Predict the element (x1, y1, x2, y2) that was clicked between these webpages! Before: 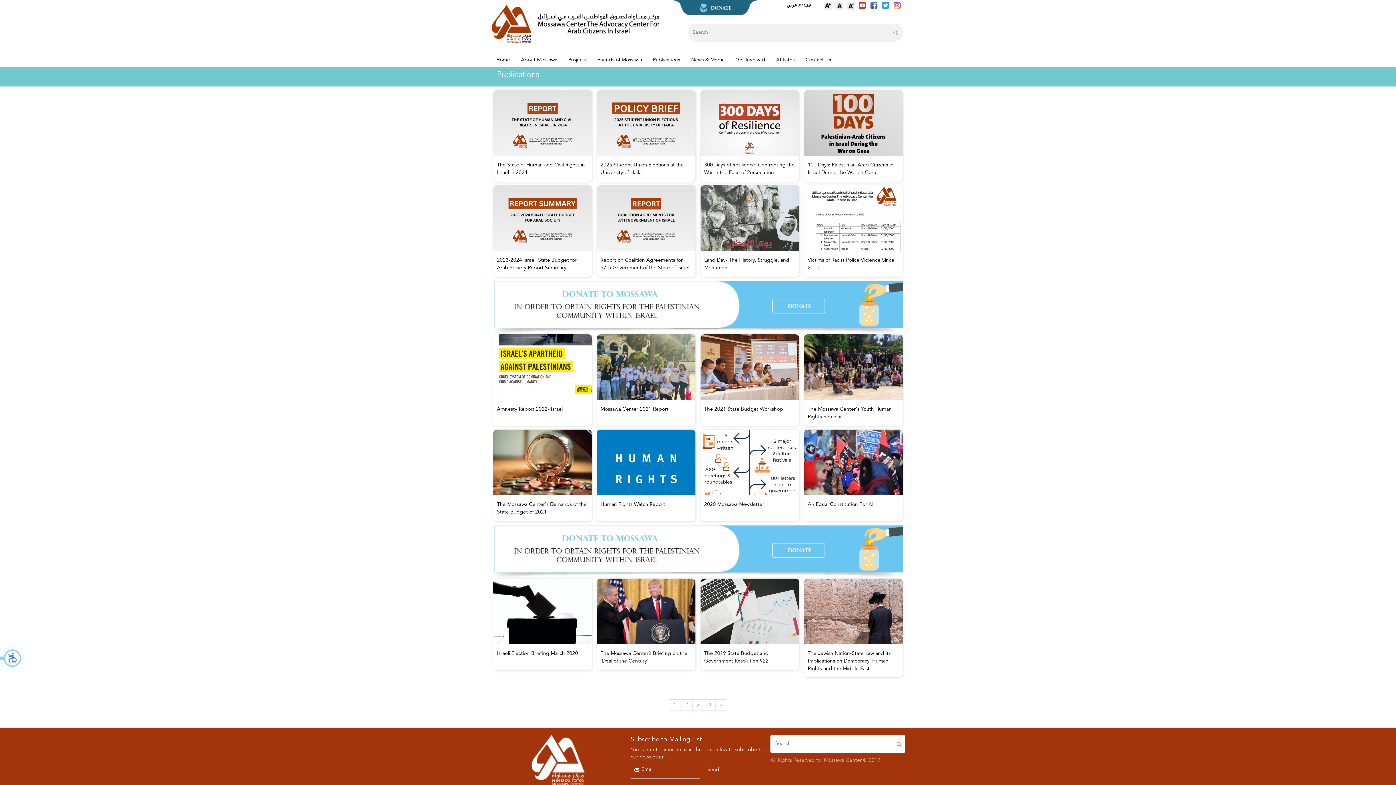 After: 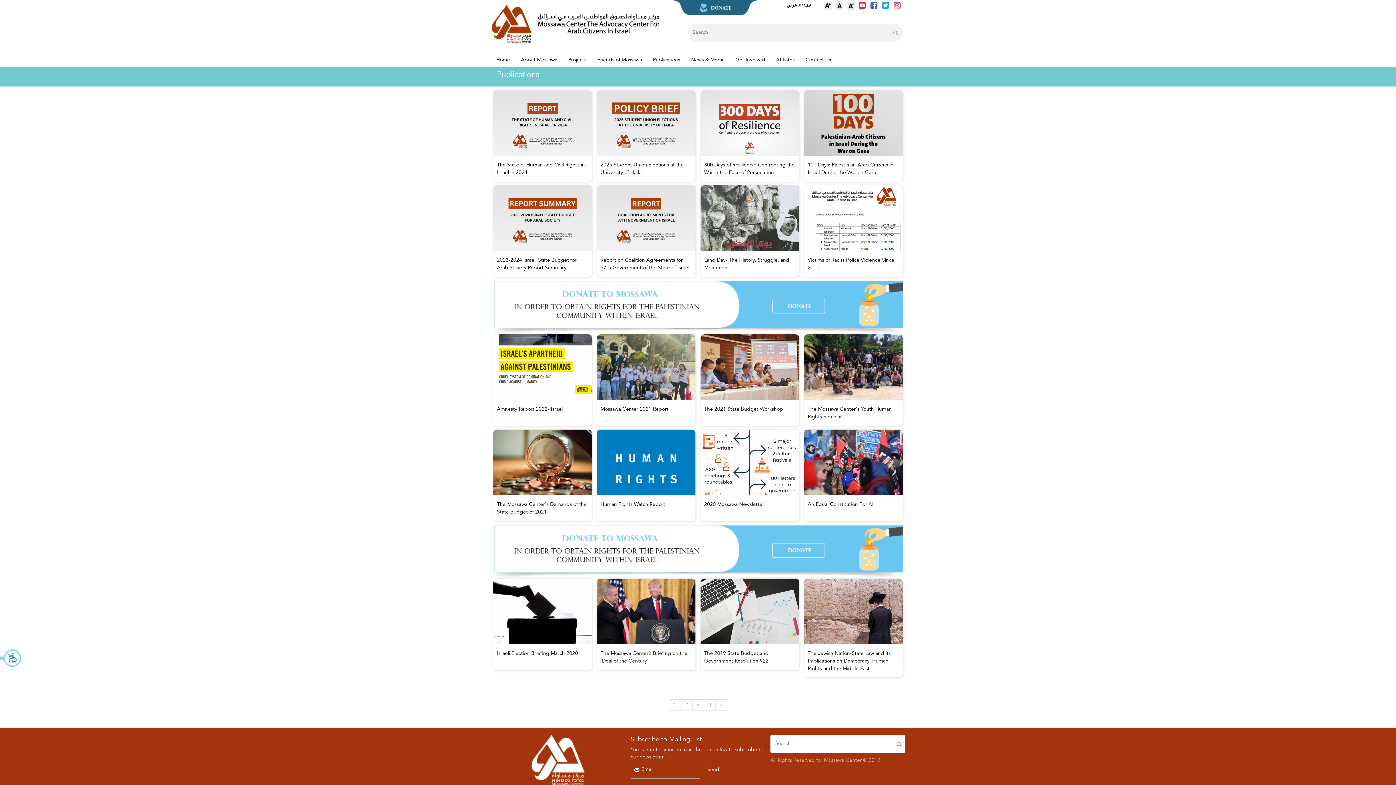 Action: label: Victims of Racist Police Violence Since 2000 bbox: (804, 185, 902, 277)